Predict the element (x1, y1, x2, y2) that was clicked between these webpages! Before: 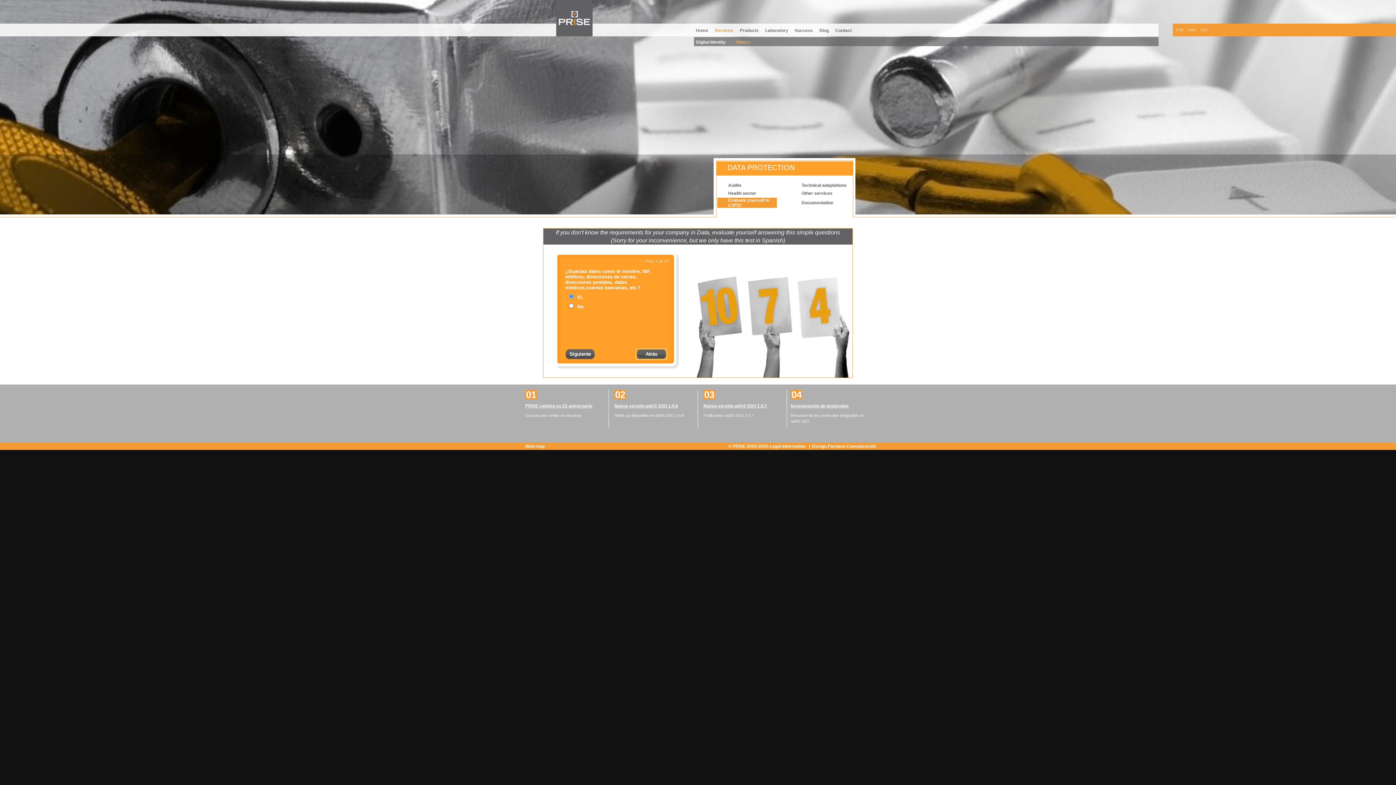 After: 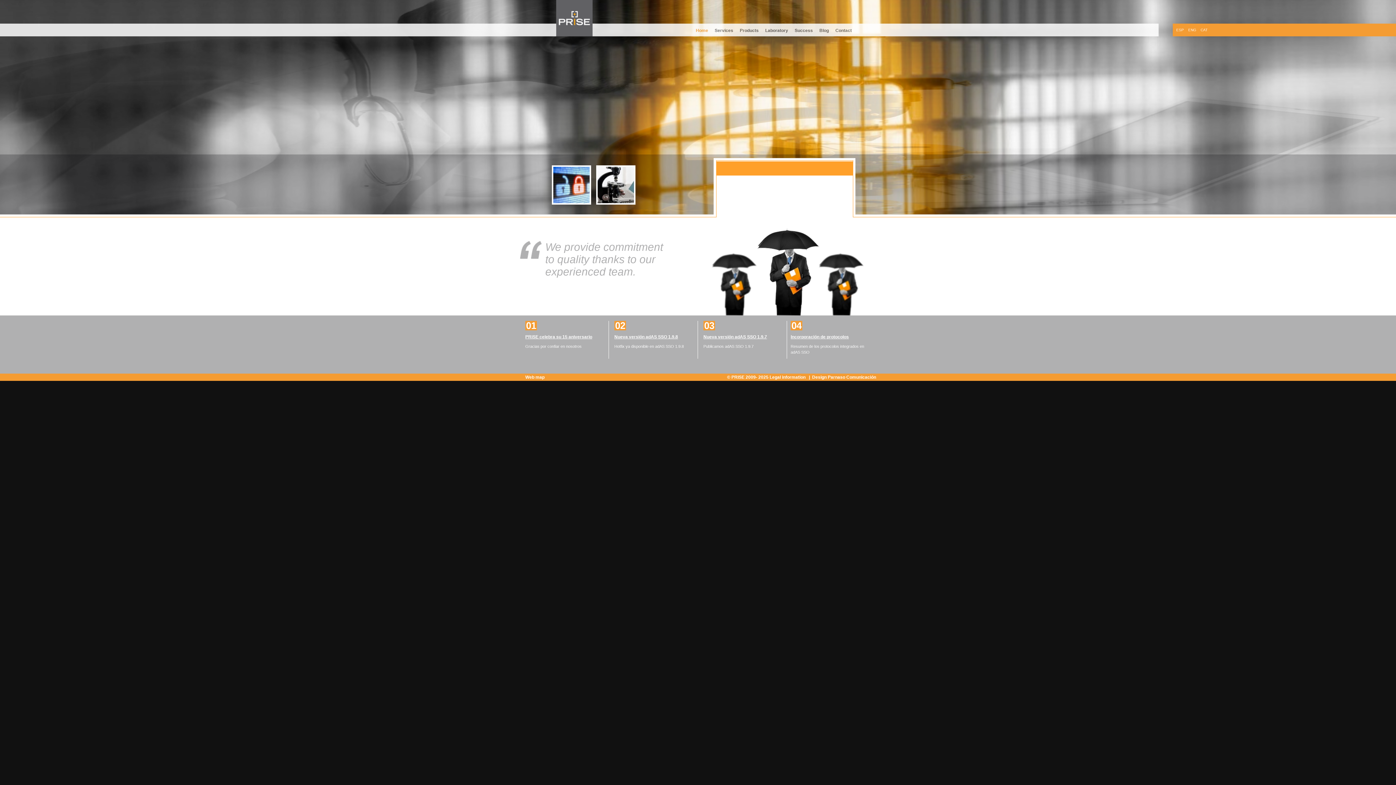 Action: label: Home bbox: (696, 28, 708, 33)